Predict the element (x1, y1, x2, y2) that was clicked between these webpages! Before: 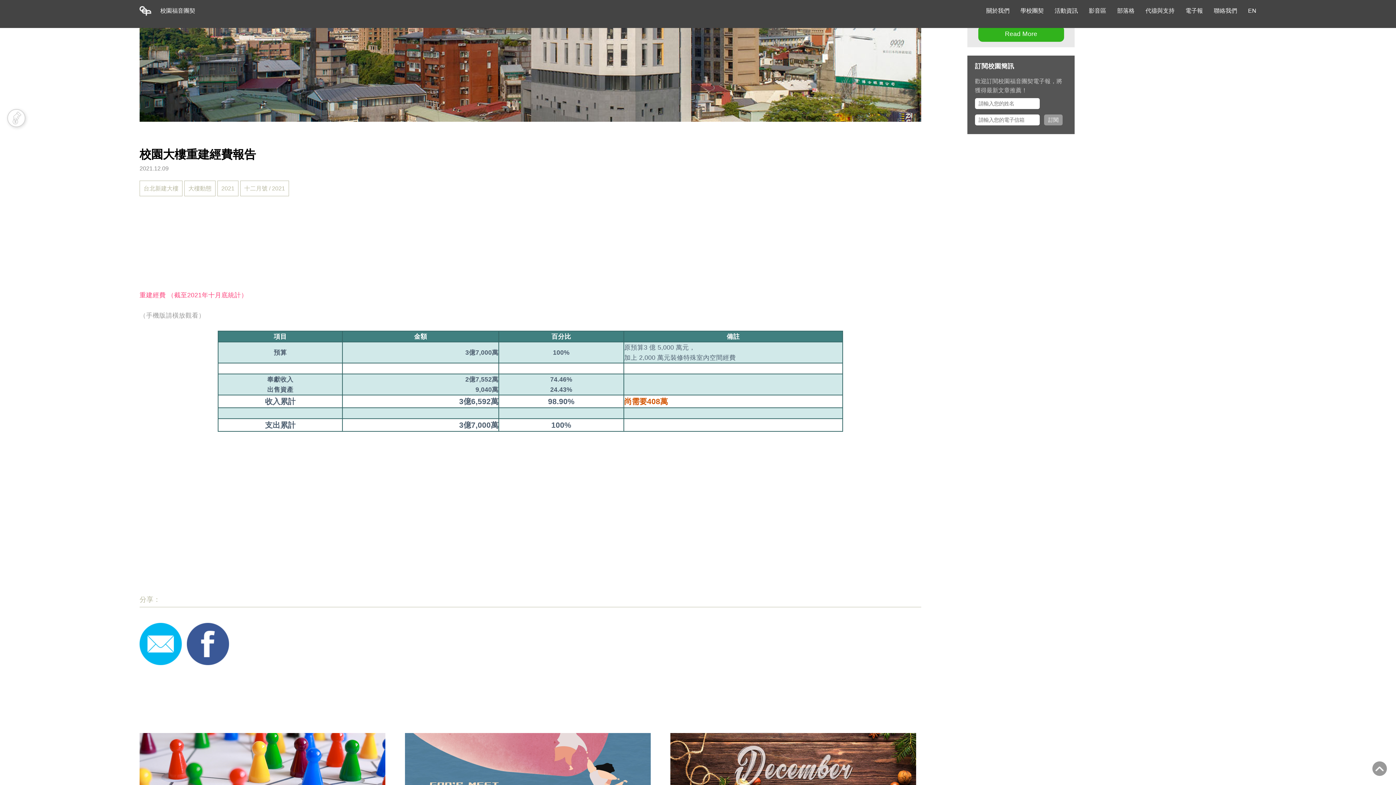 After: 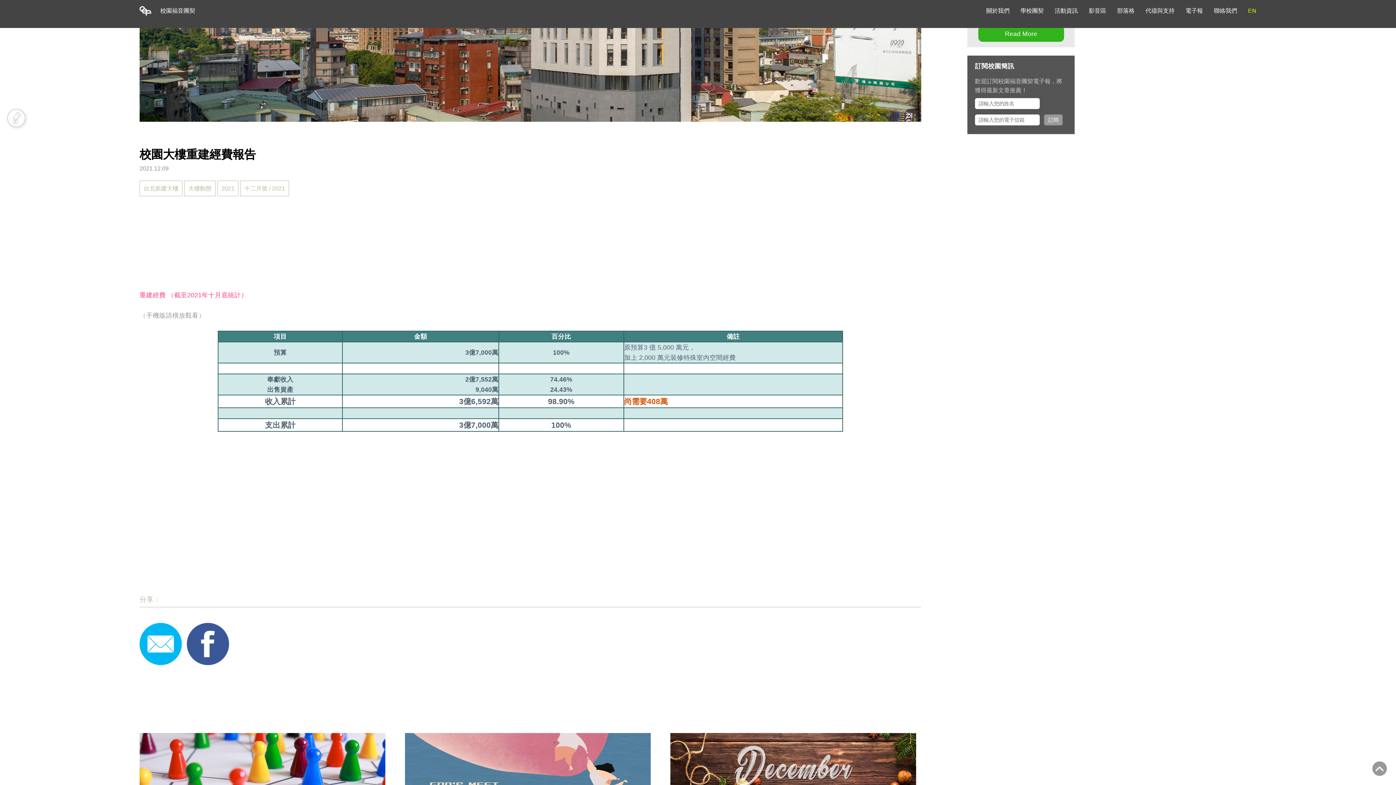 Action: label: EN bbox: (1248, 0, 1256, 21)